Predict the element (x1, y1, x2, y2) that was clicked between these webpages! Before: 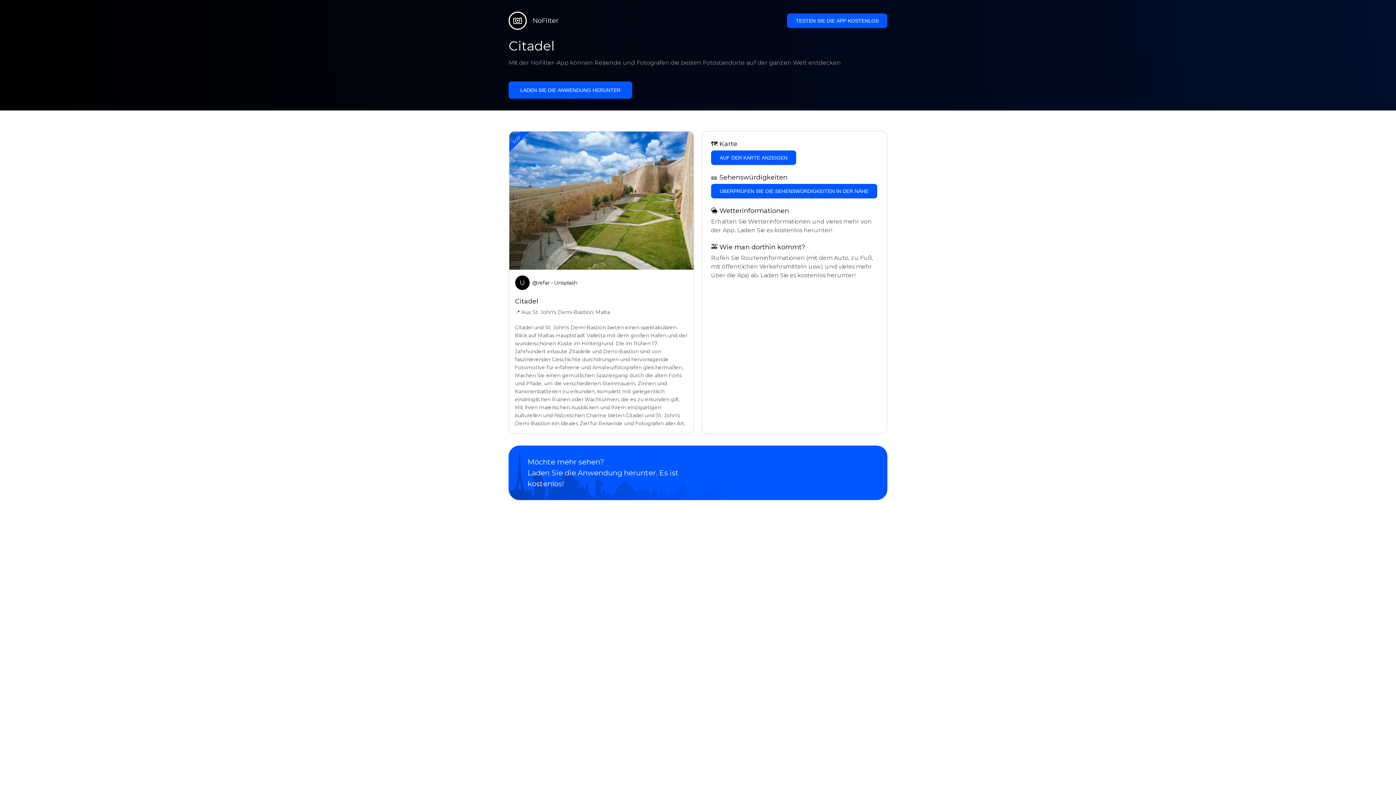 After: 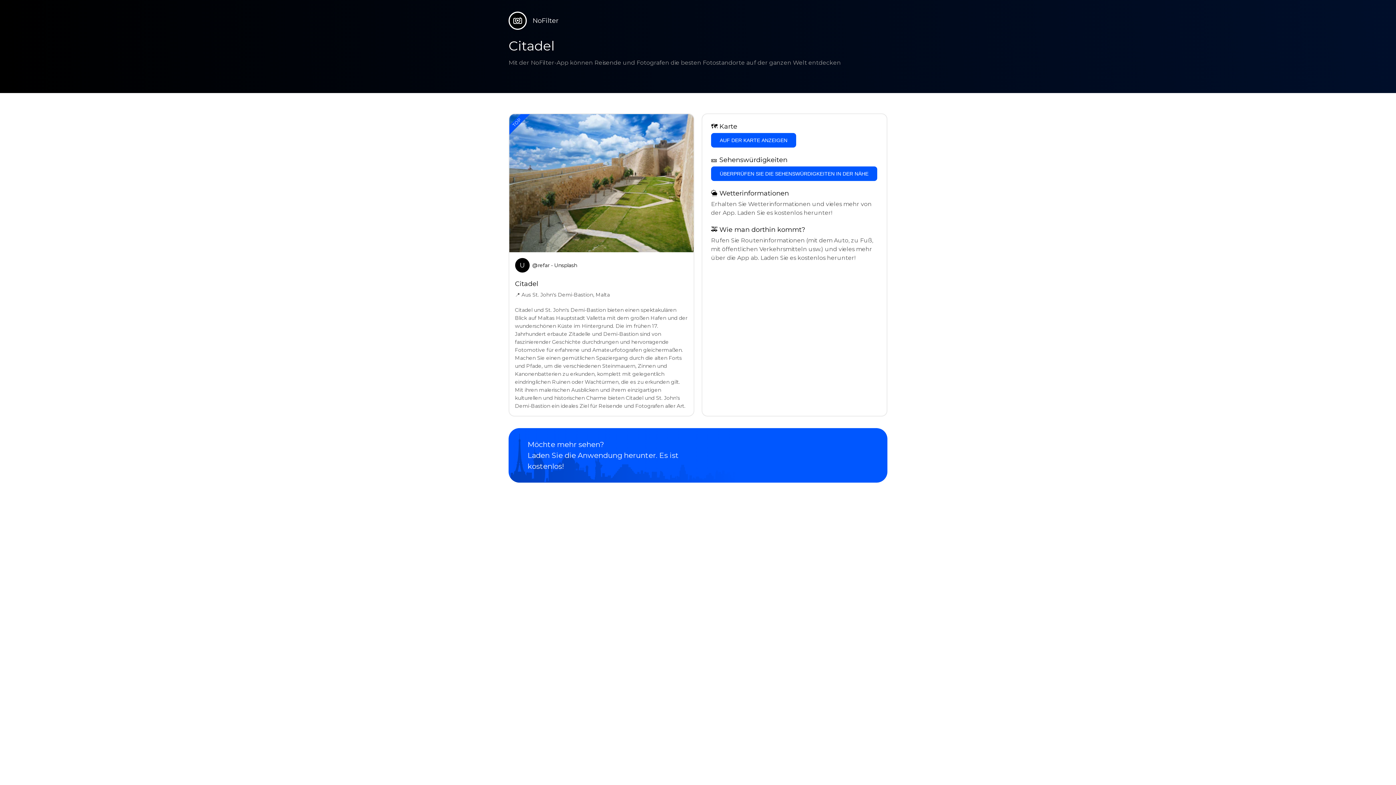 Action: label: TESTEN SIE DIE APP KOSTENLOS bbox: (787, 13, 887, 28)